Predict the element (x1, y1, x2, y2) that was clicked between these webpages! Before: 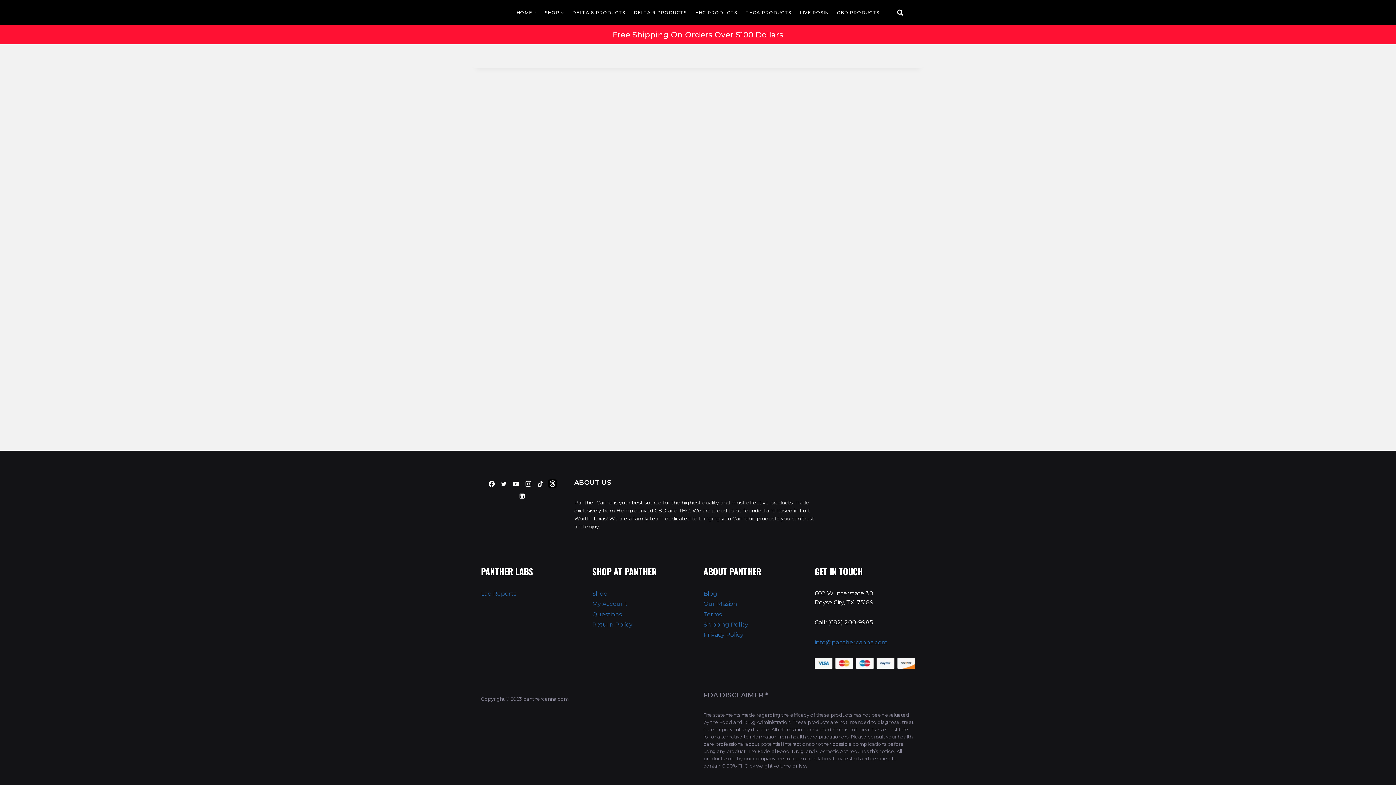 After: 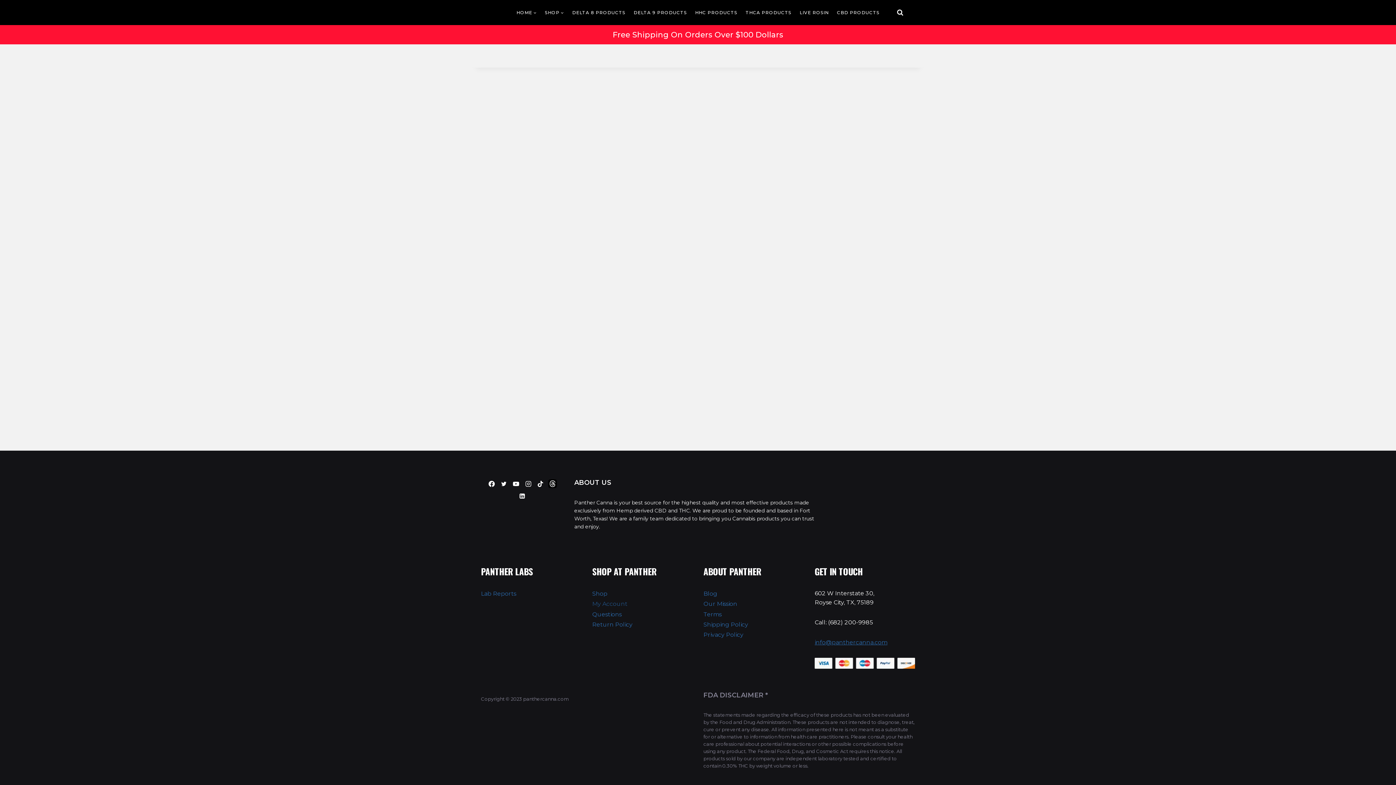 Action: bbox: (592, 599, 692, 609) label: My Account